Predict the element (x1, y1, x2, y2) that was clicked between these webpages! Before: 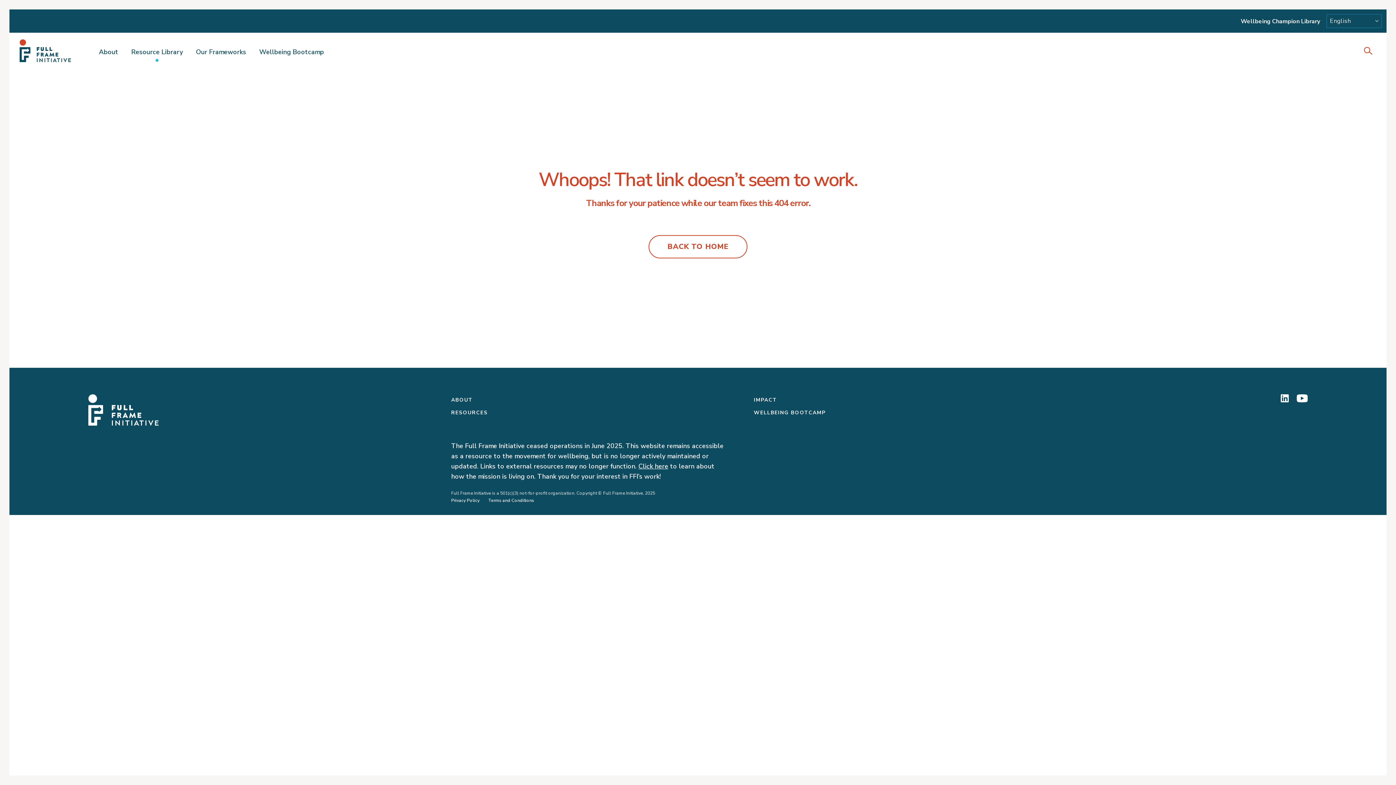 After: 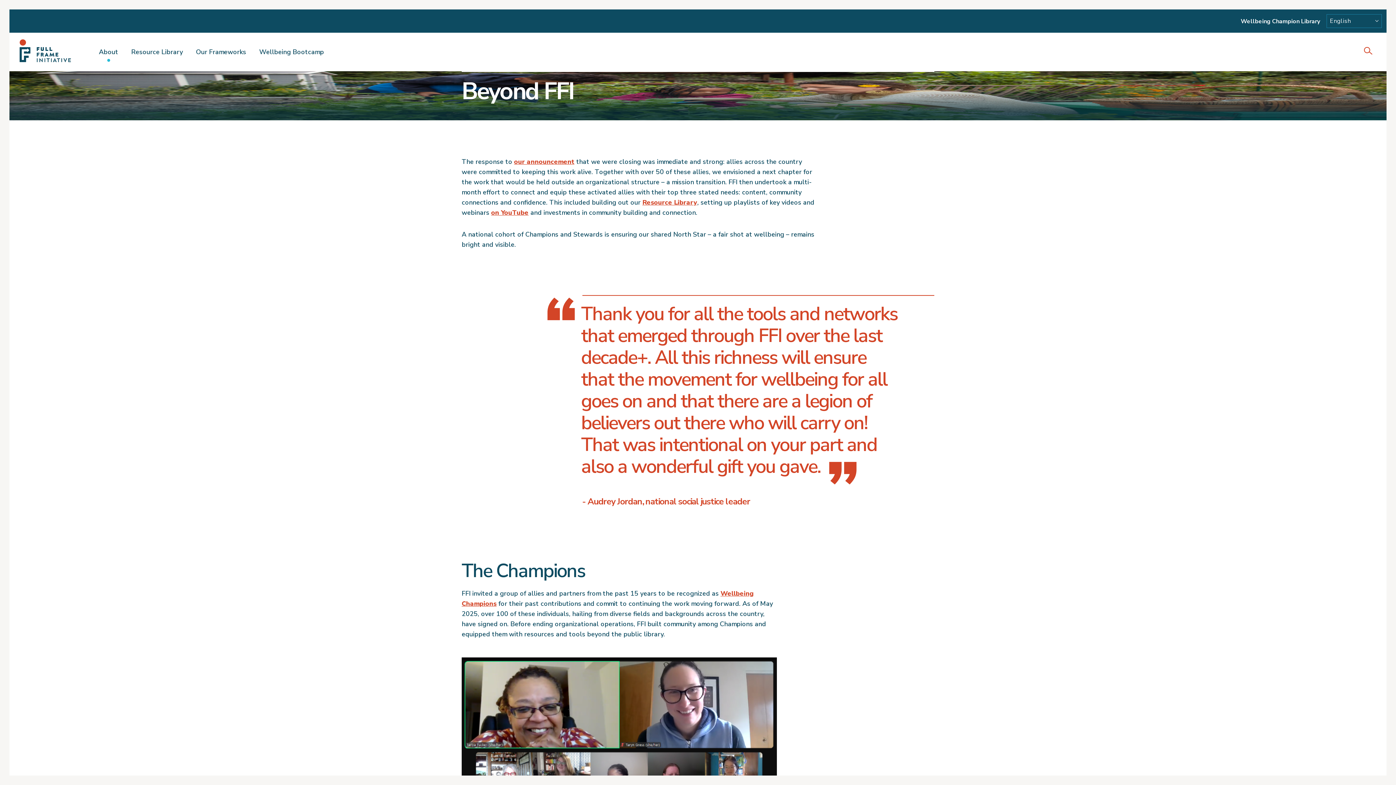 Action: bbox: (638, 462, 668, 470) label: Click here